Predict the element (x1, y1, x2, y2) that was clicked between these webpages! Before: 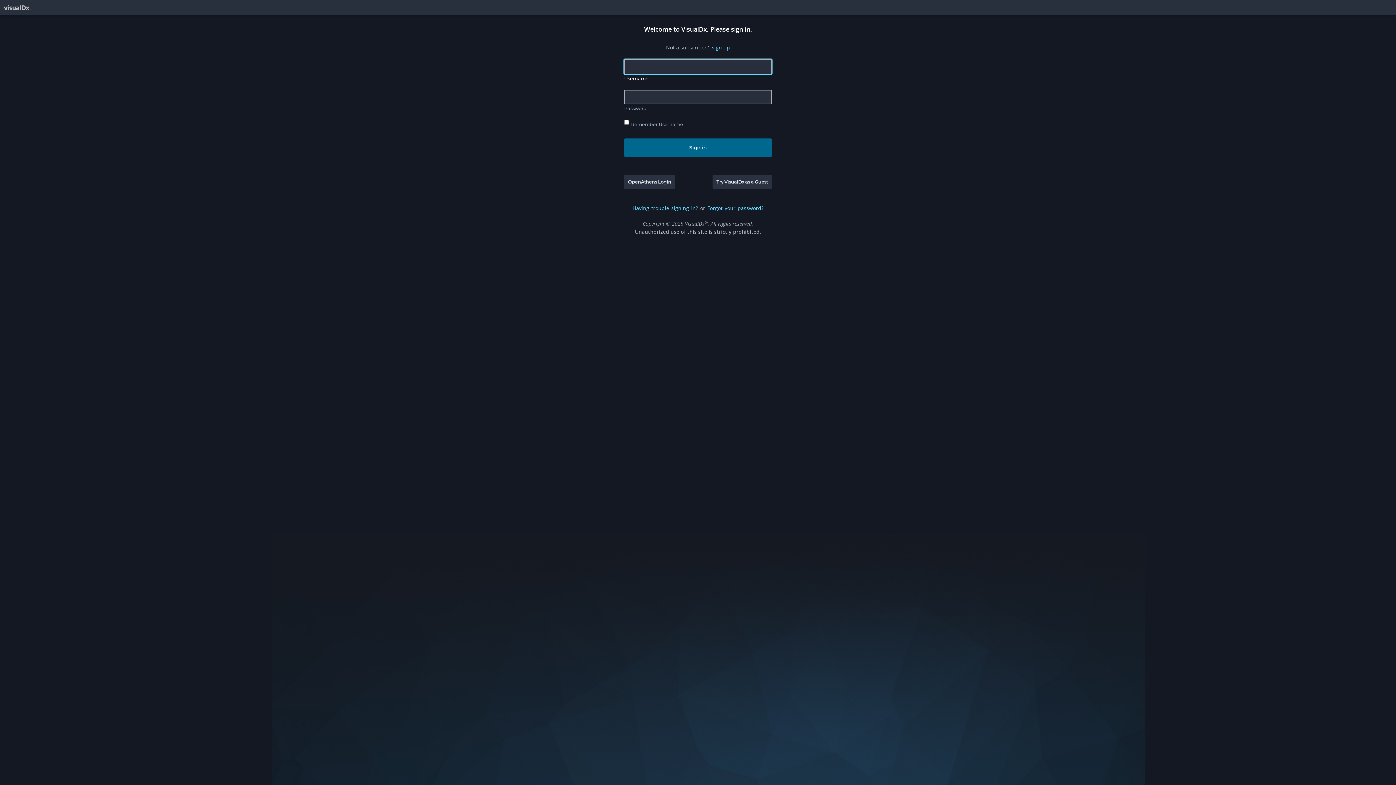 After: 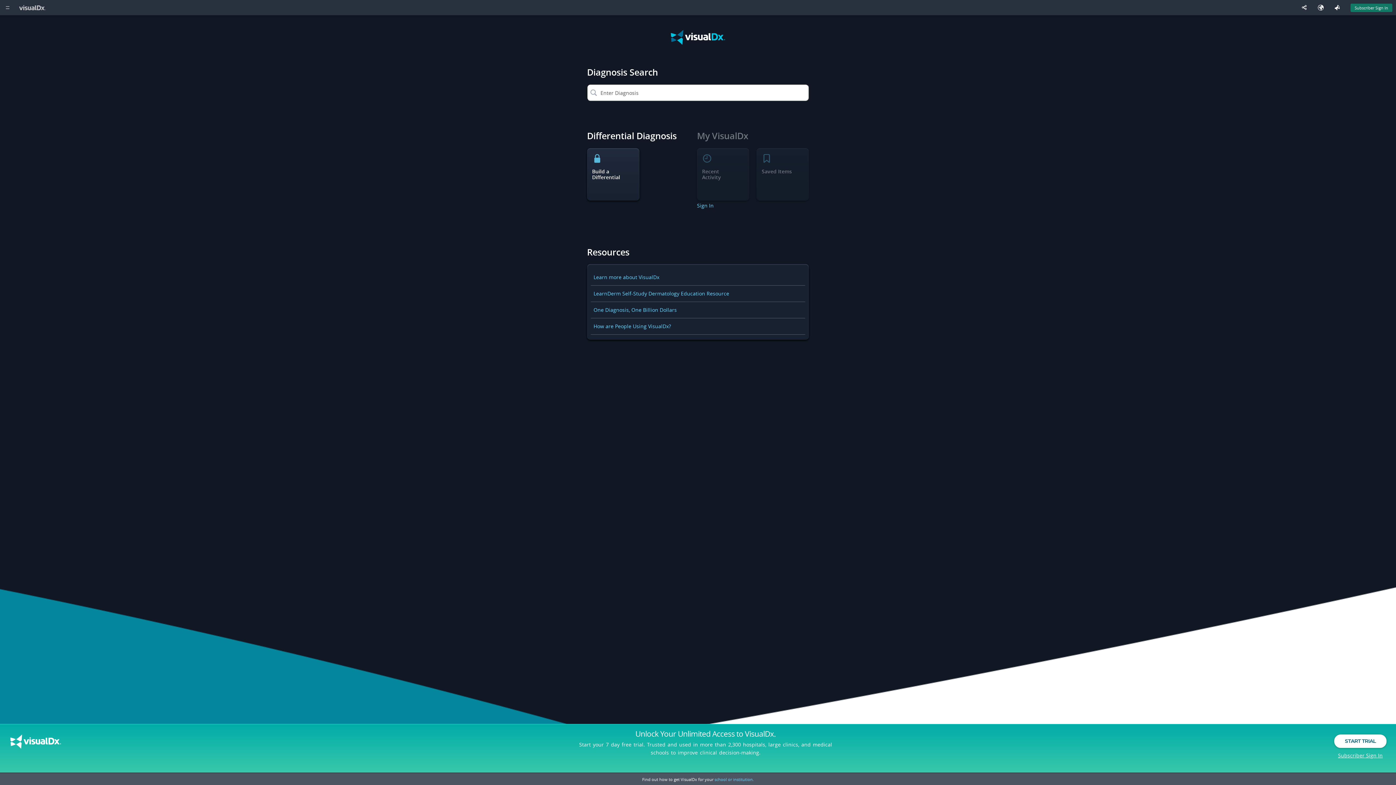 Action: label: Try VisualDx as a Guest bbox: (712, 175, 772, 189)